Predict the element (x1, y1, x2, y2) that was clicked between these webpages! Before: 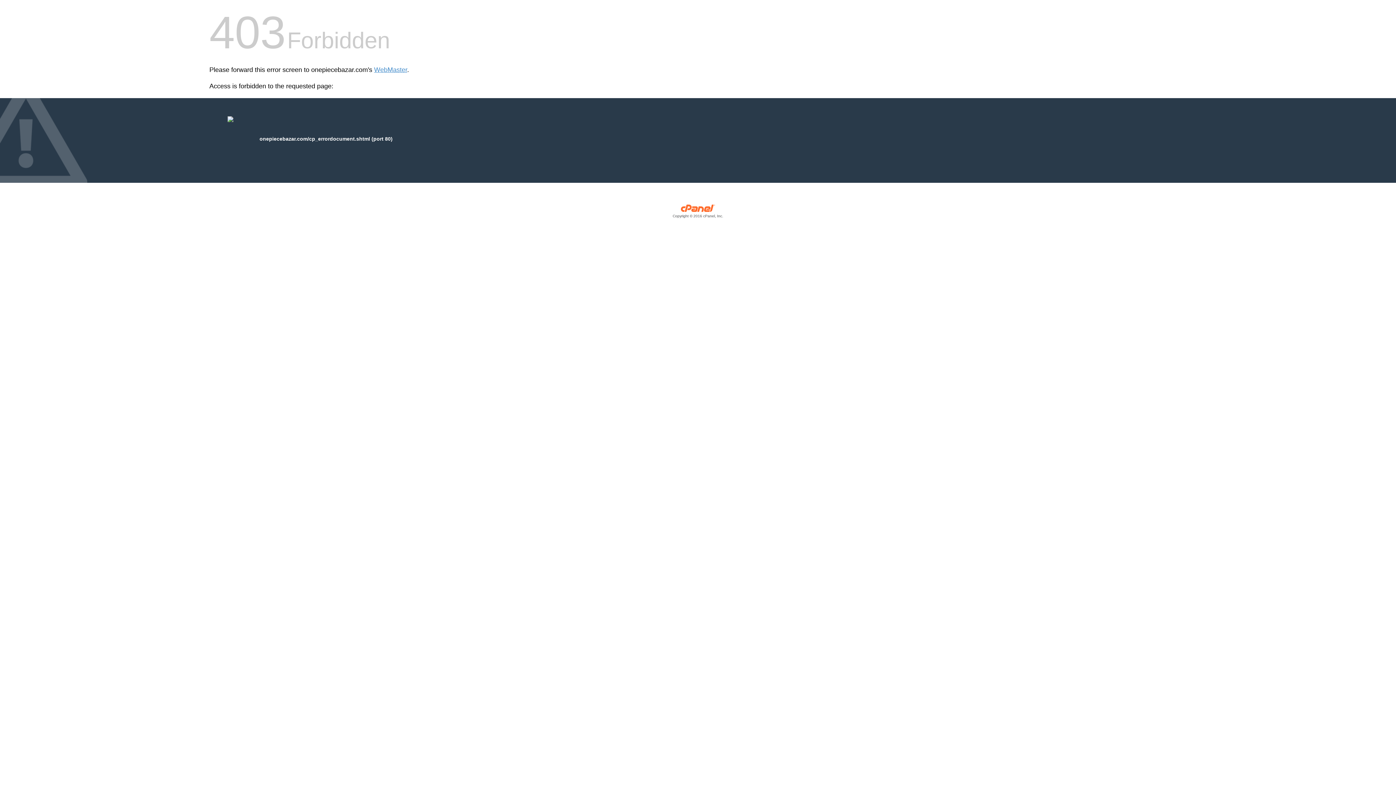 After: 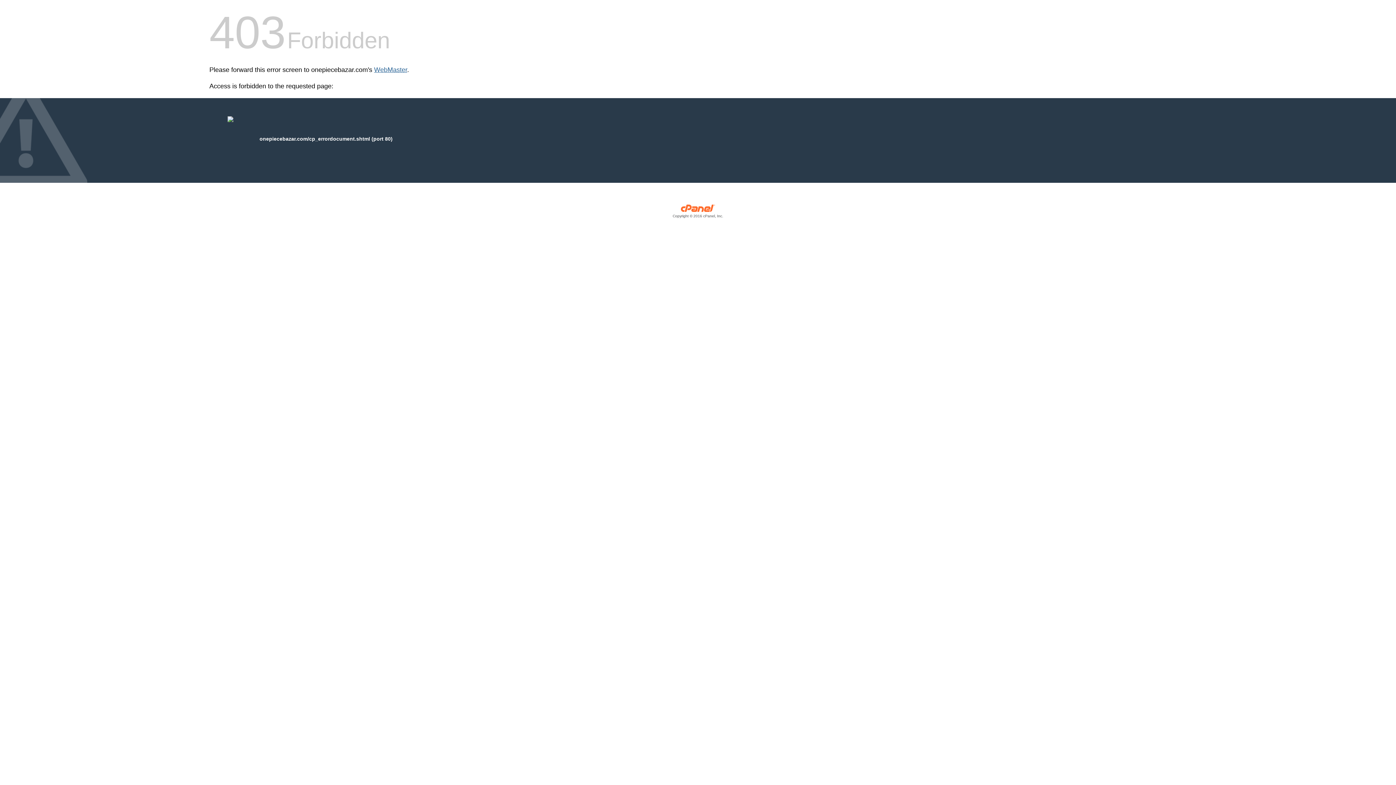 Action: bbox: (374, 66, 407, 73) label: WebMaster